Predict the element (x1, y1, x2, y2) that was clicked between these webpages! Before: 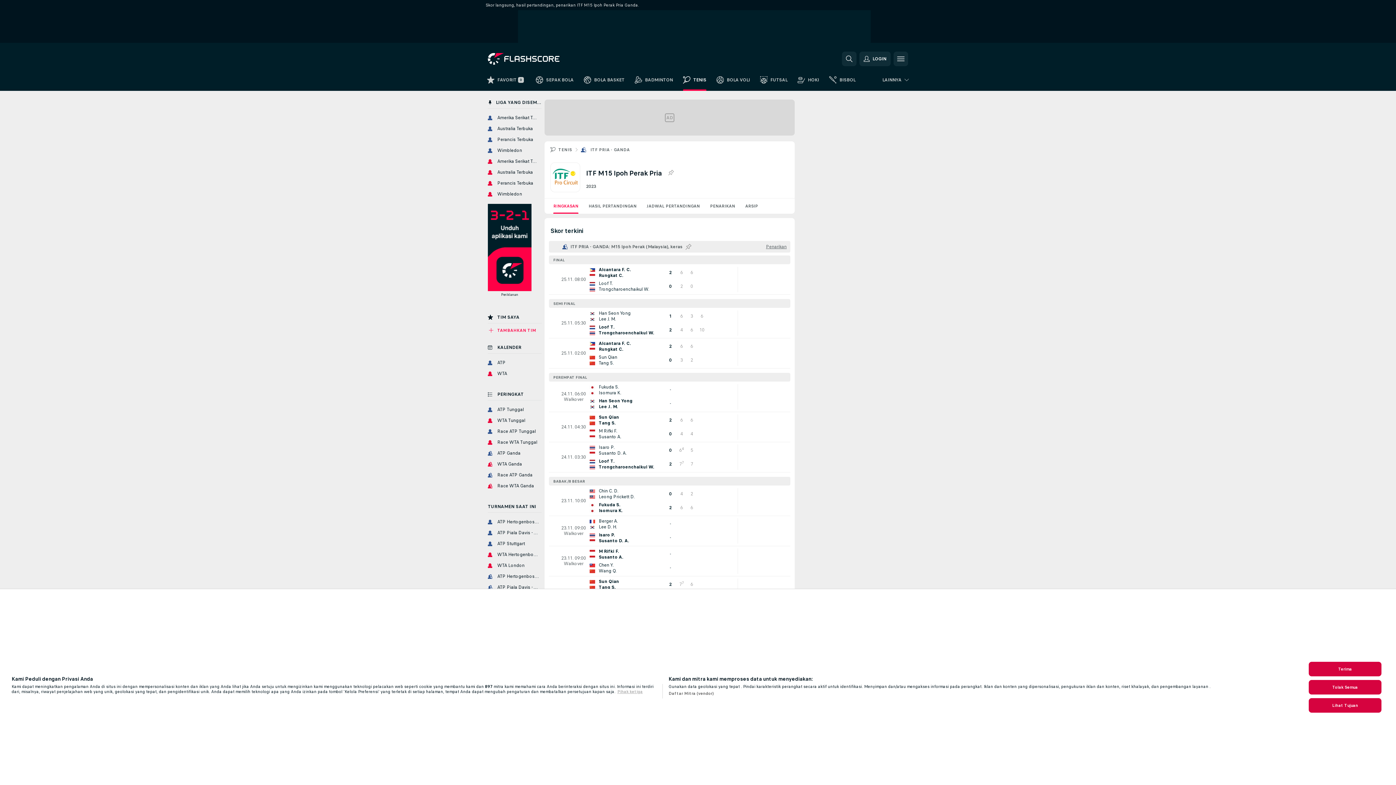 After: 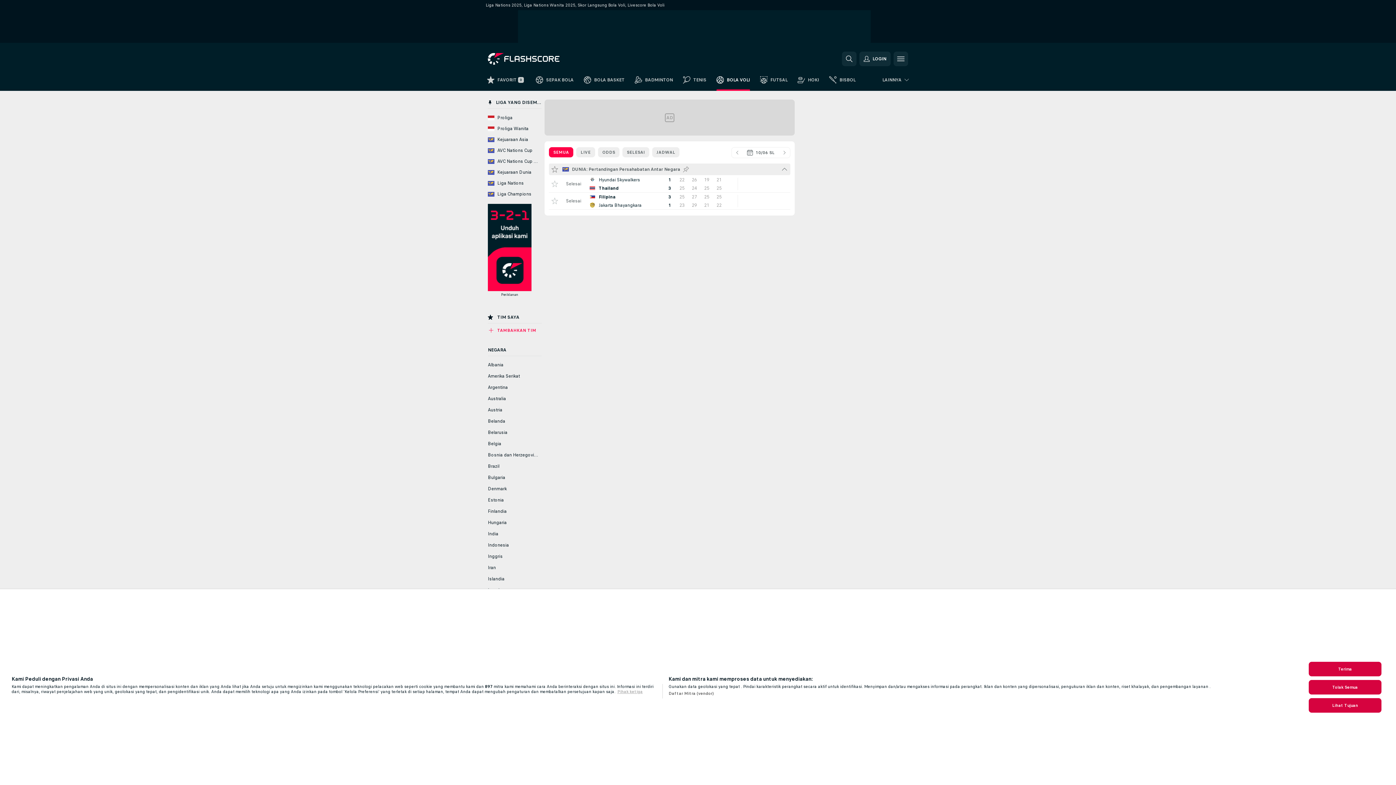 Action: label: BOLA VOLI bbox: (711, 73, 755, 90)